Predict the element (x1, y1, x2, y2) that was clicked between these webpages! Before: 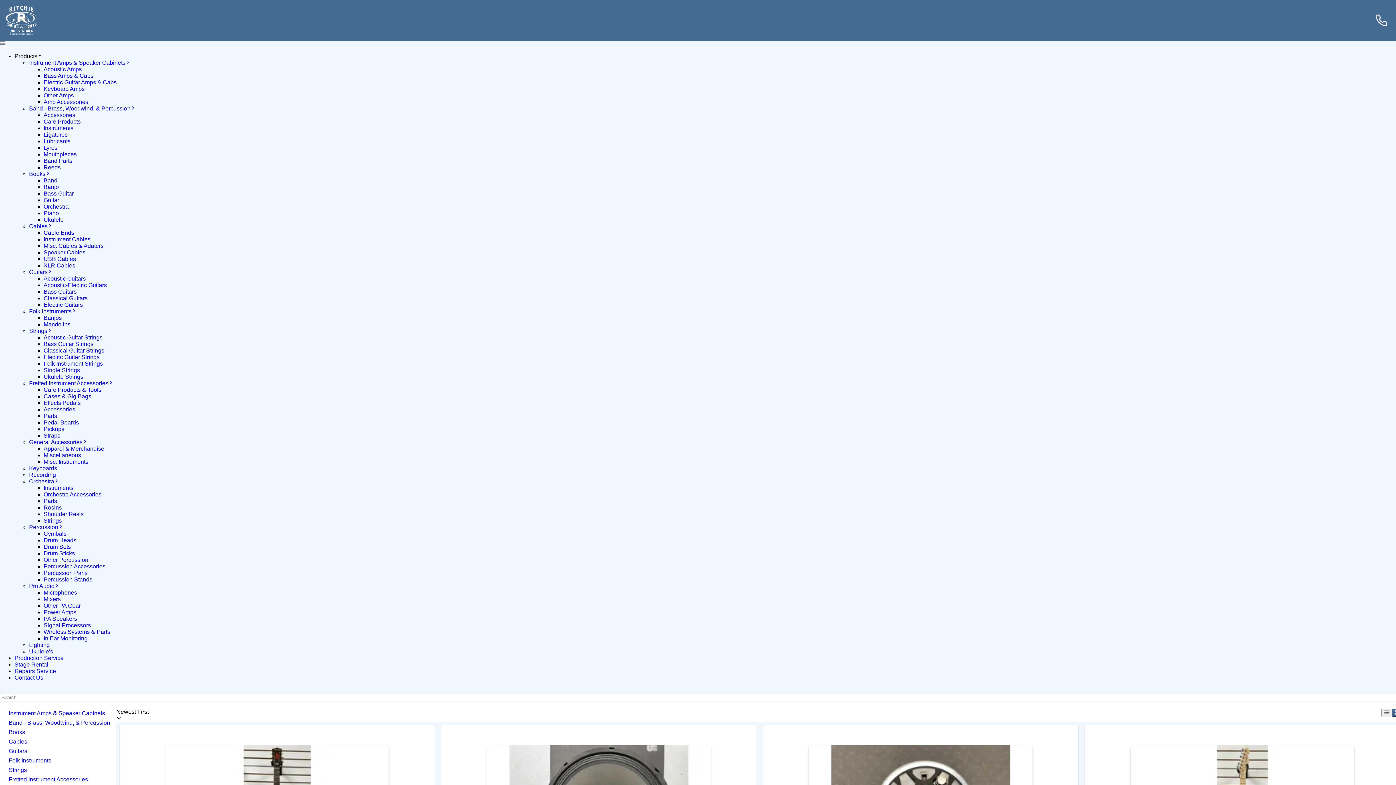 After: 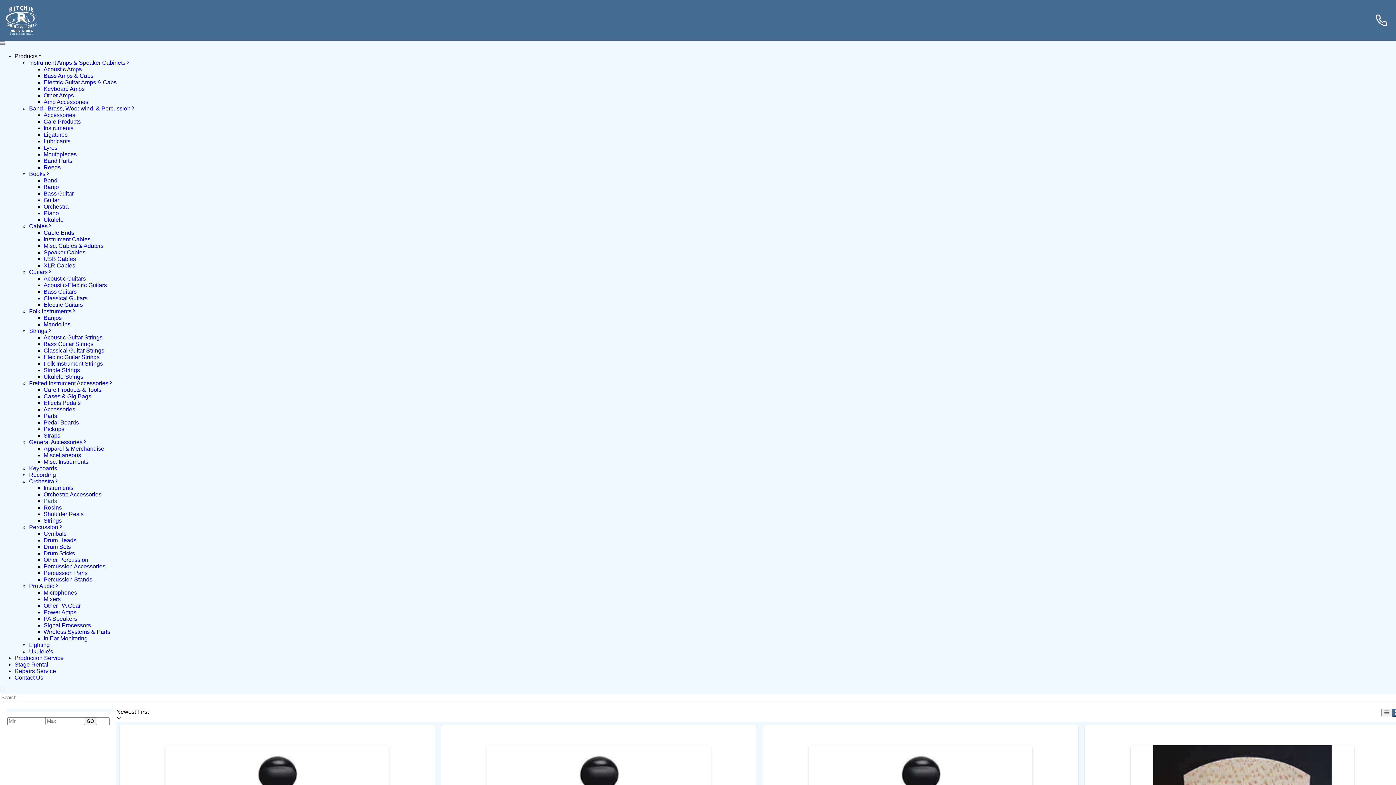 Action: label: Parts bbox: (43, 498, 57, 504)